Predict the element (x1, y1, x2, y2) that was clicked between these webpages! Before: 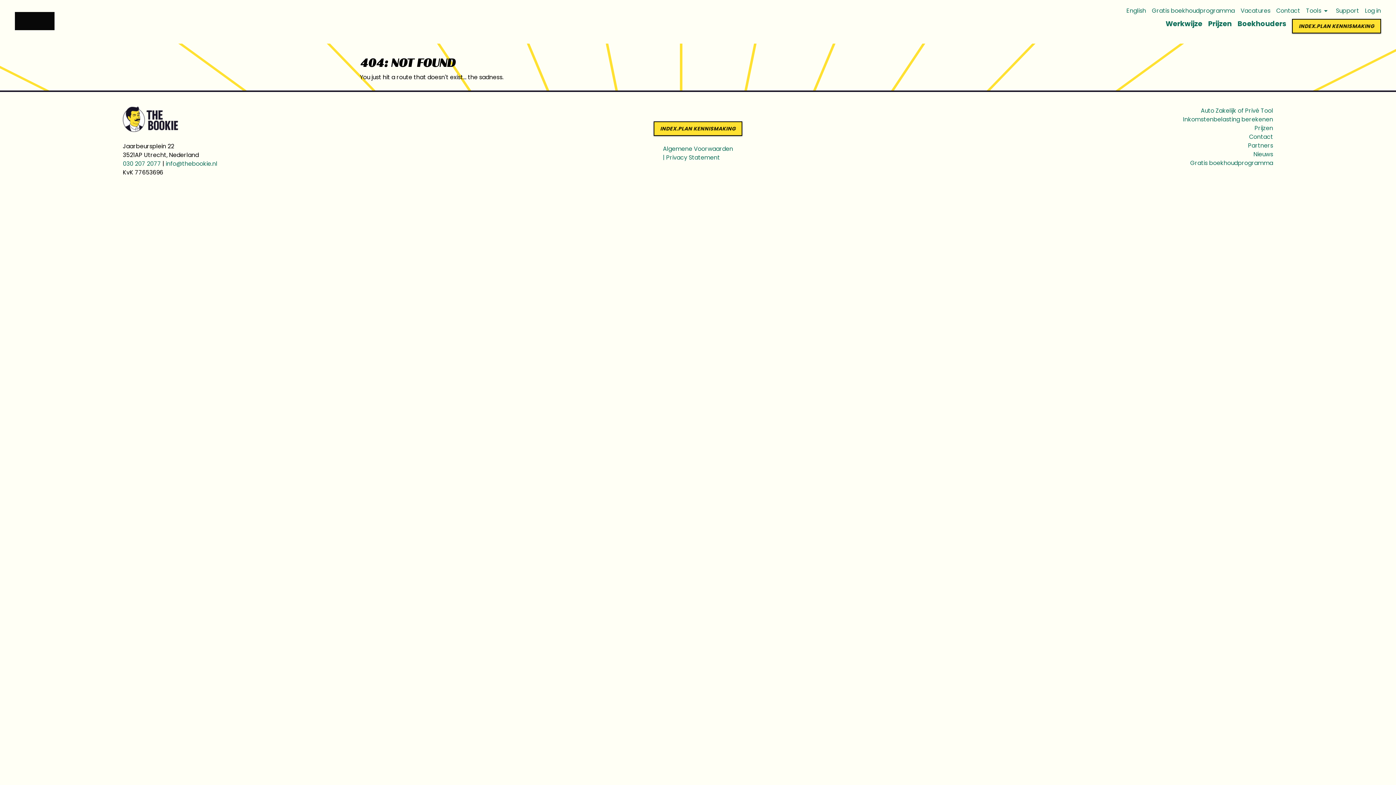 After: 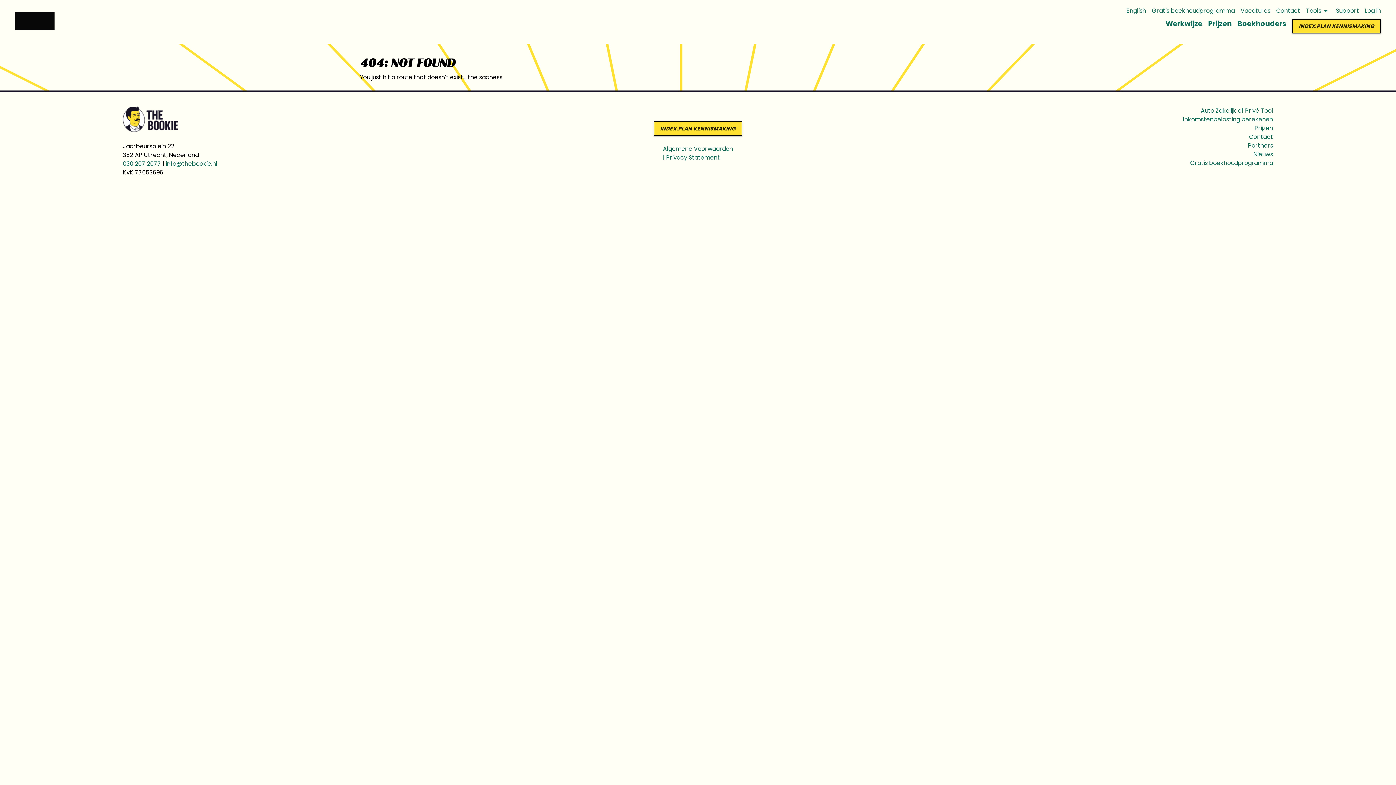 Action: label: 030 207 2077 bbox: (122, 160, 158, 166)